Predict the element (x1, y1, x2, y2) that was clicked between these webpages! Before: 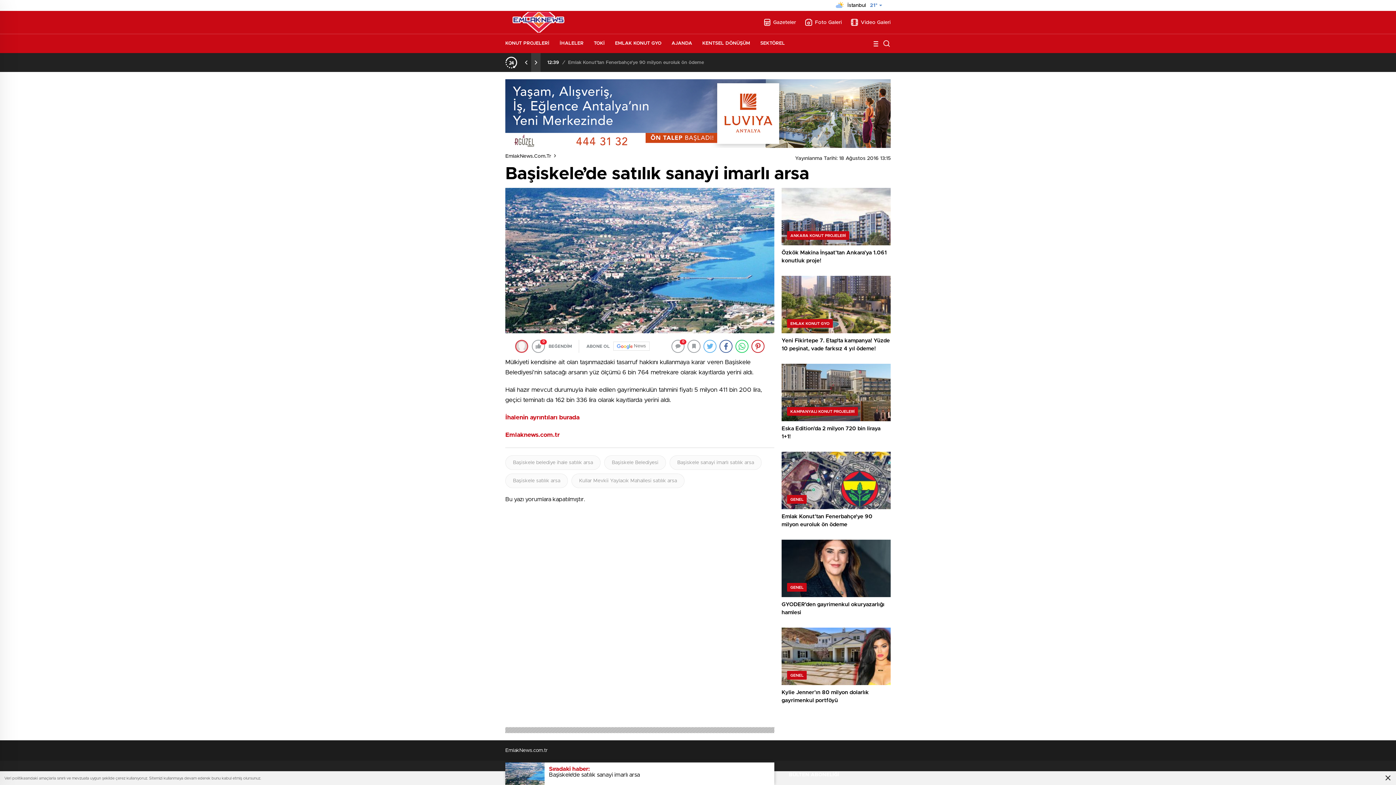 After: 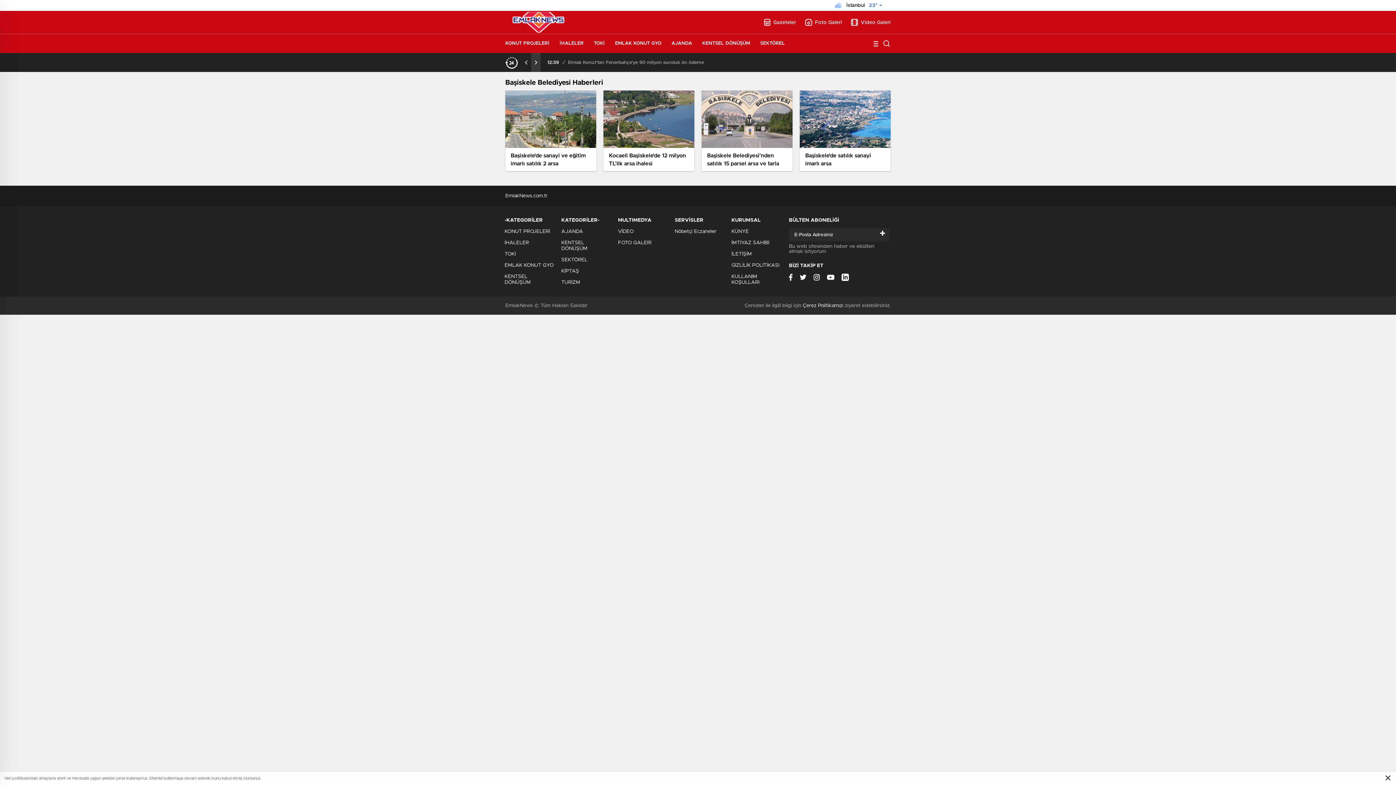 Action: label: Başiskele Belediyesi bbox: (612, 460, 658, 465)